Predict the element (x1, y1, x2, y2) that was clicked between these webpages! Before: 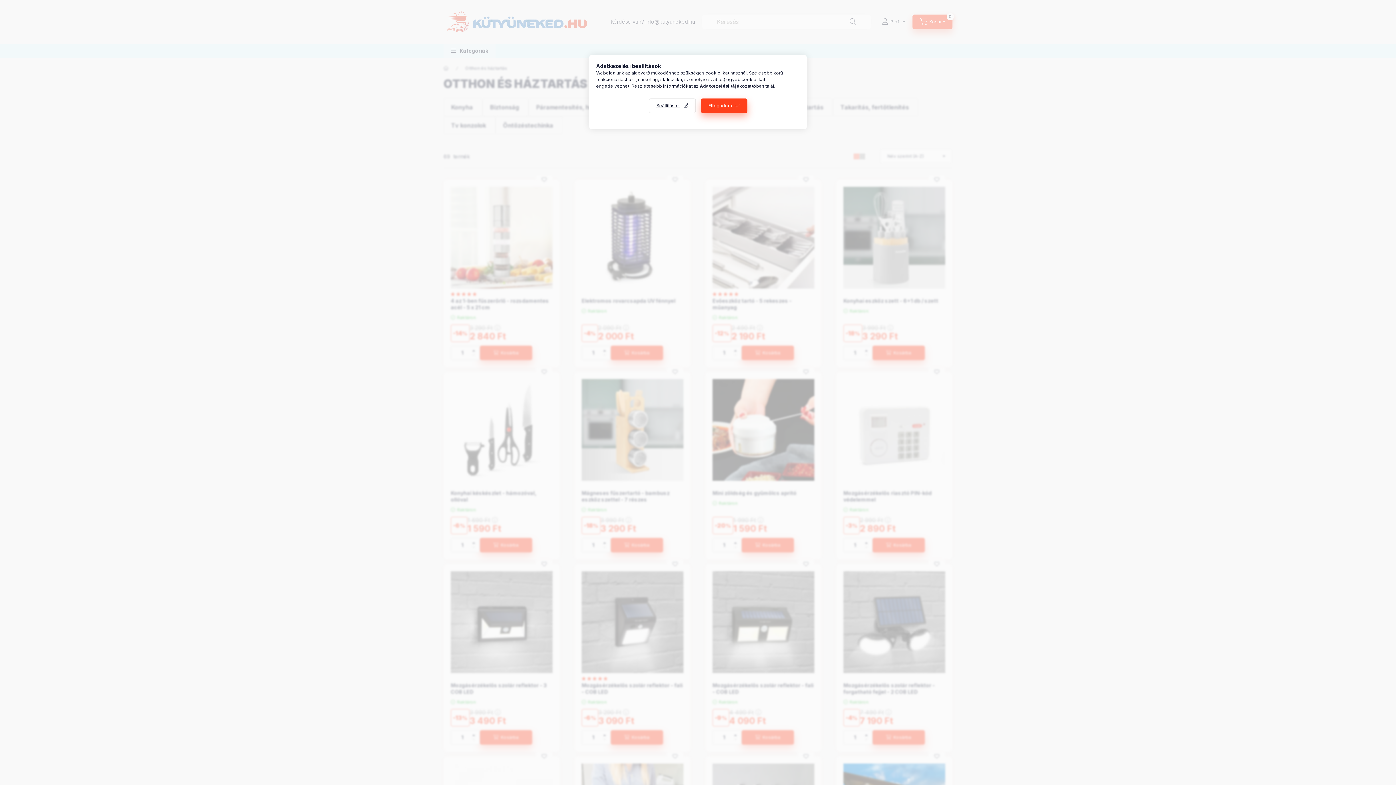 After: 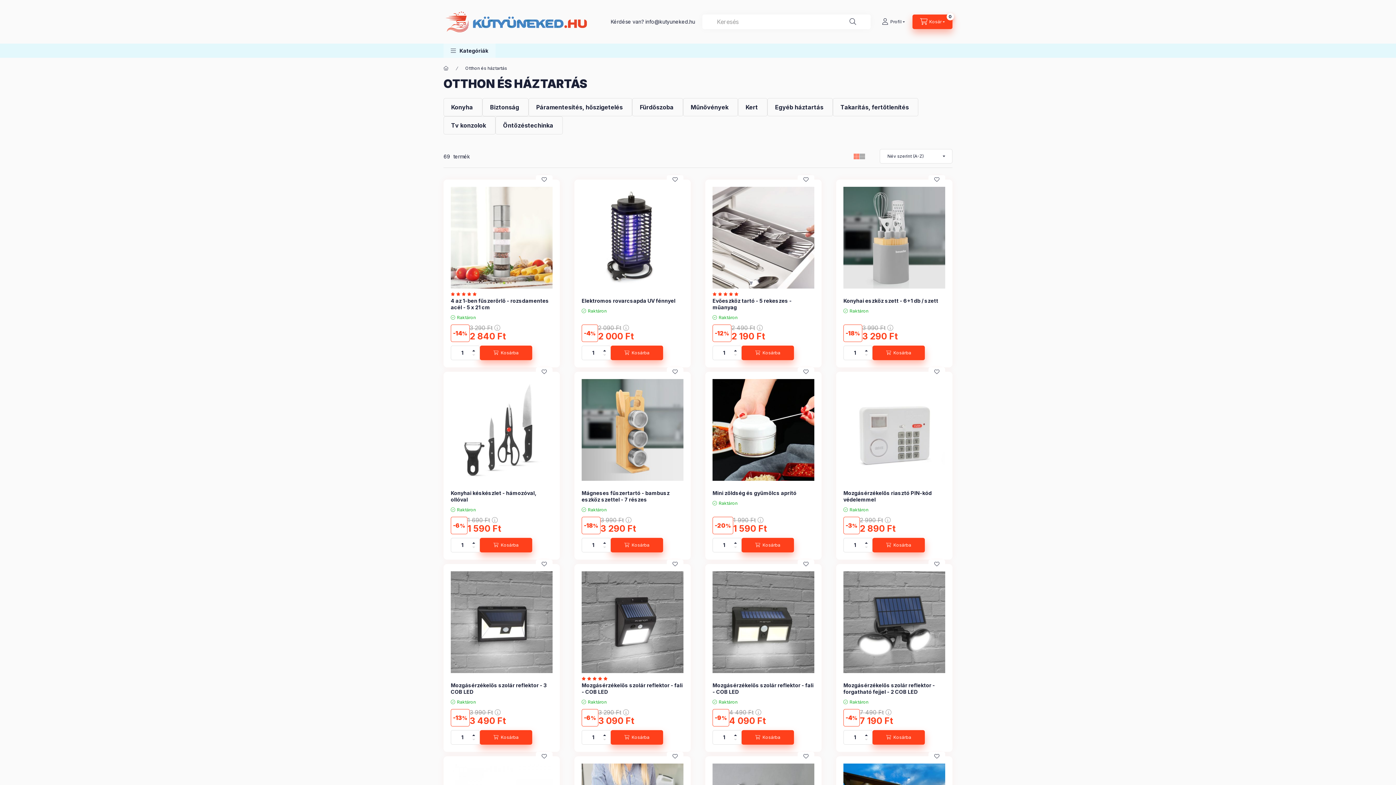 Action: label: Elfogadom bbox: (700, 98, 747, 113)